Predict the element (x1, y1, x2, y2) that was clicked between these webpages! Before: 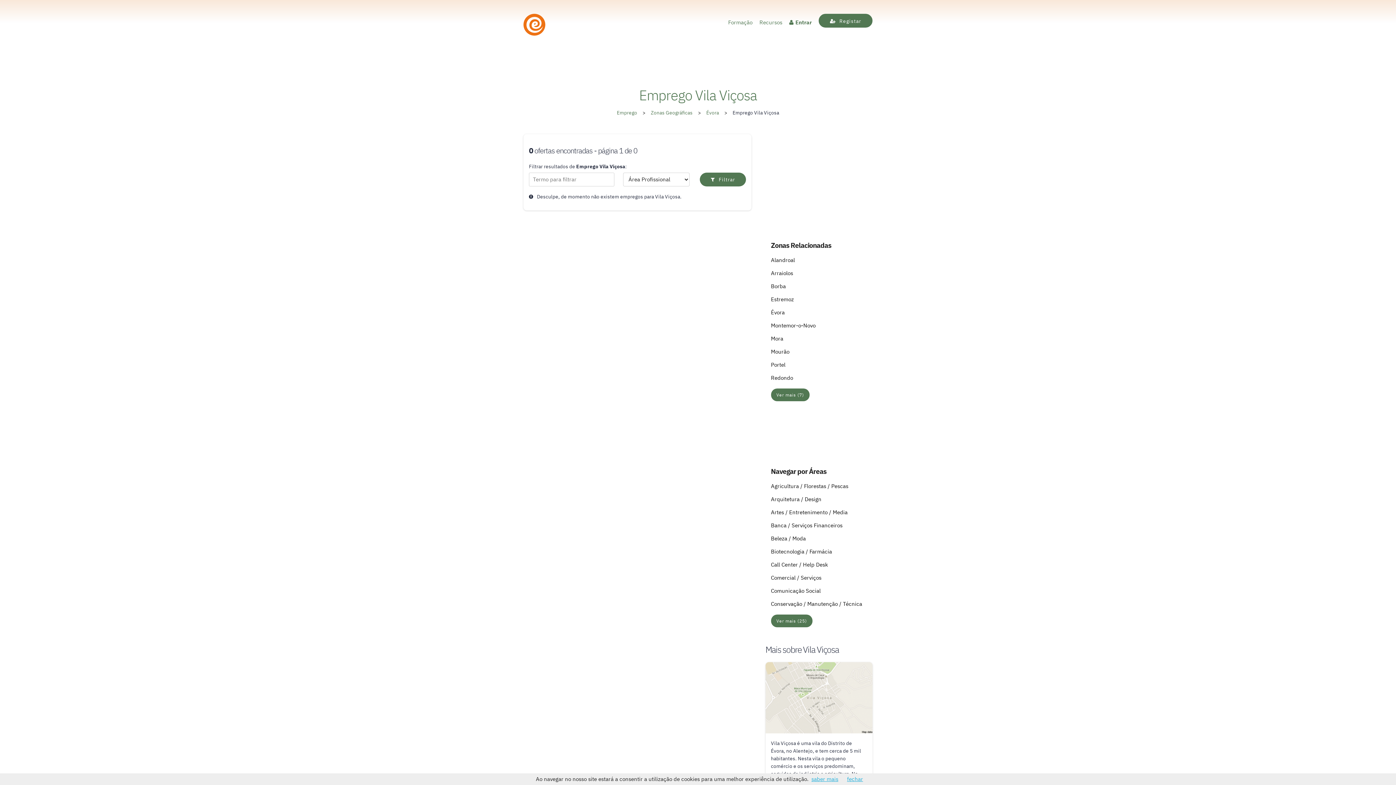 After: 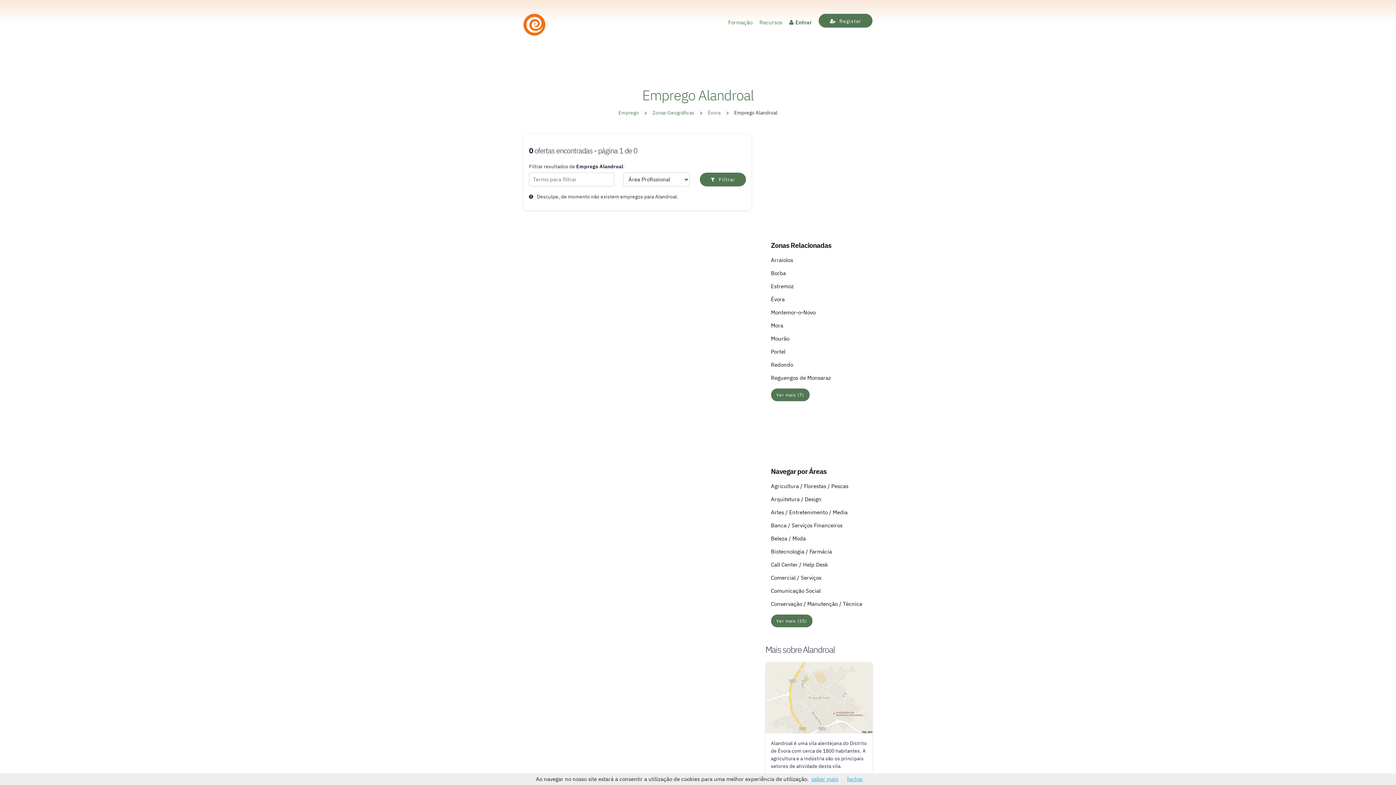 Action: label: Alandroal bbox: (771, 256, 795, 263)